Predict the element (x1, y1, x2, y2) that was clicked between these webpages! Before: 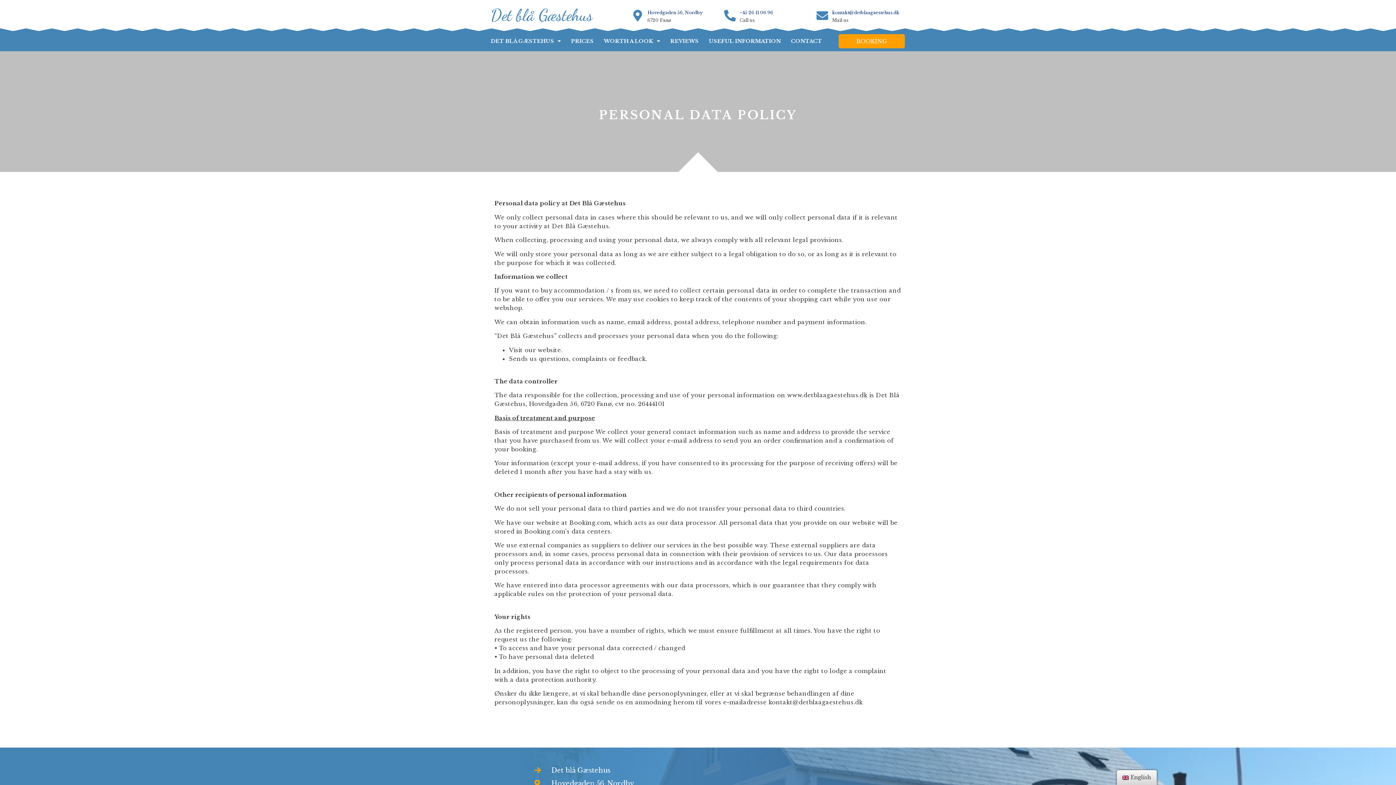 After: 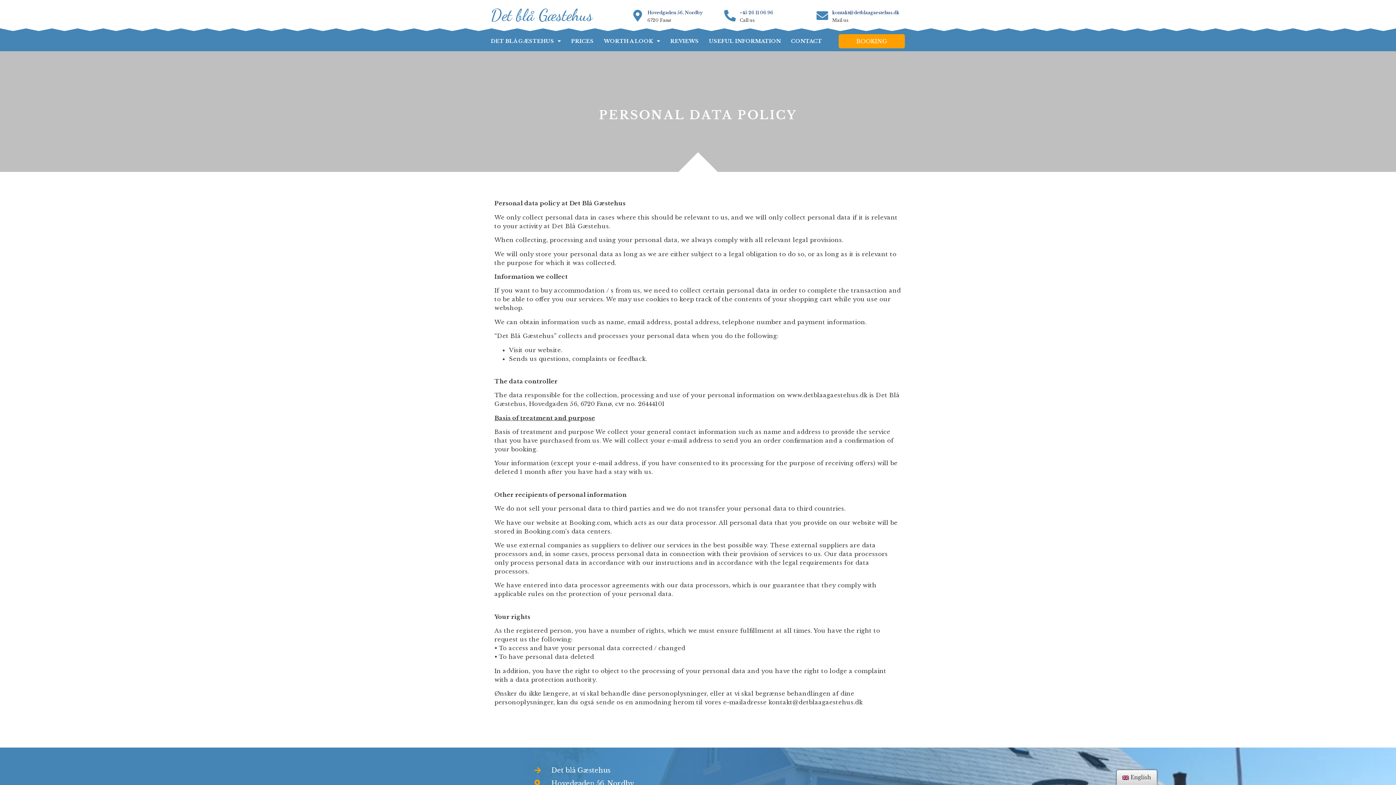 Action: bbox: (724, 9, 735, 21)